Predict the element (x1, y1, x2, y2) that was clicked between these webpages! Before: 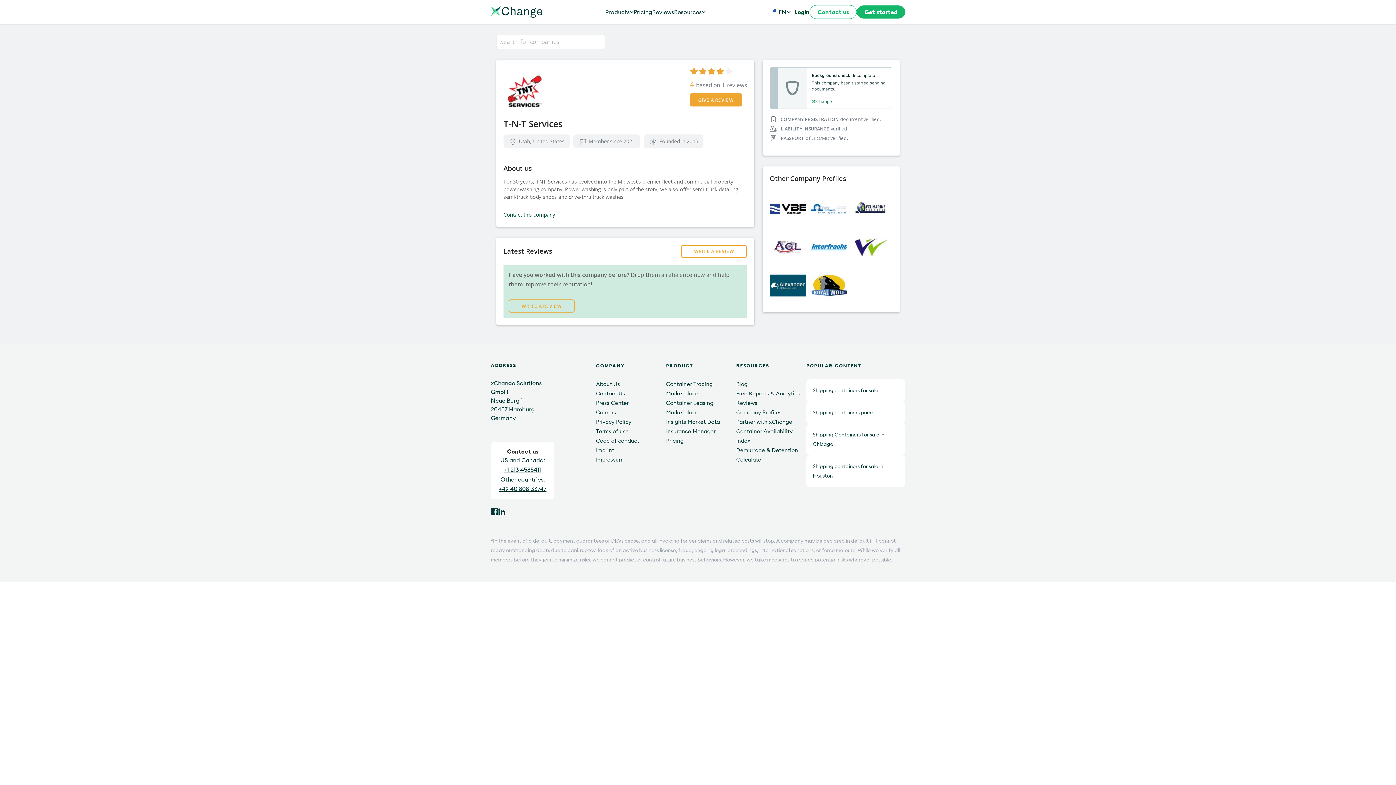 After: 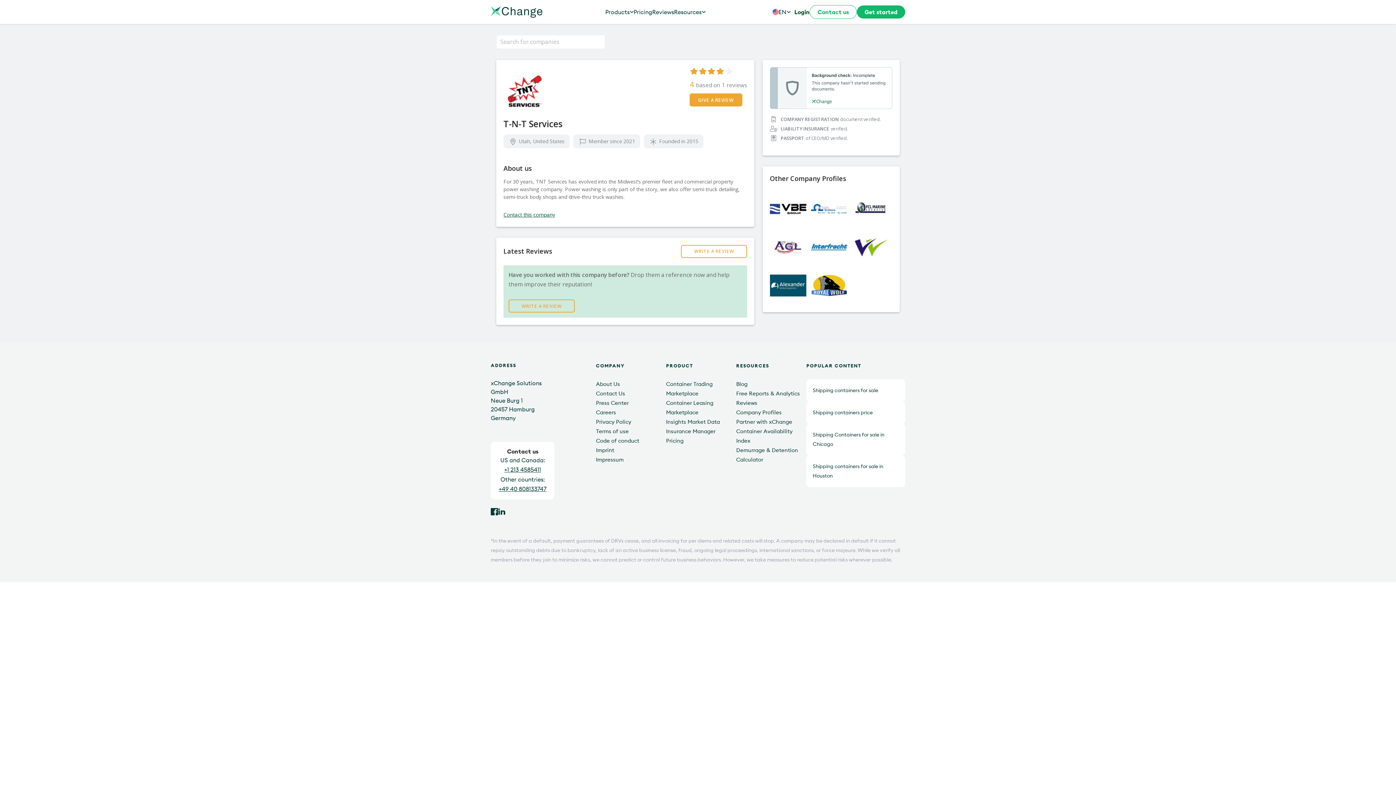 Action: bbox: (498, 485, 546, 492) label: +49 40 808133747